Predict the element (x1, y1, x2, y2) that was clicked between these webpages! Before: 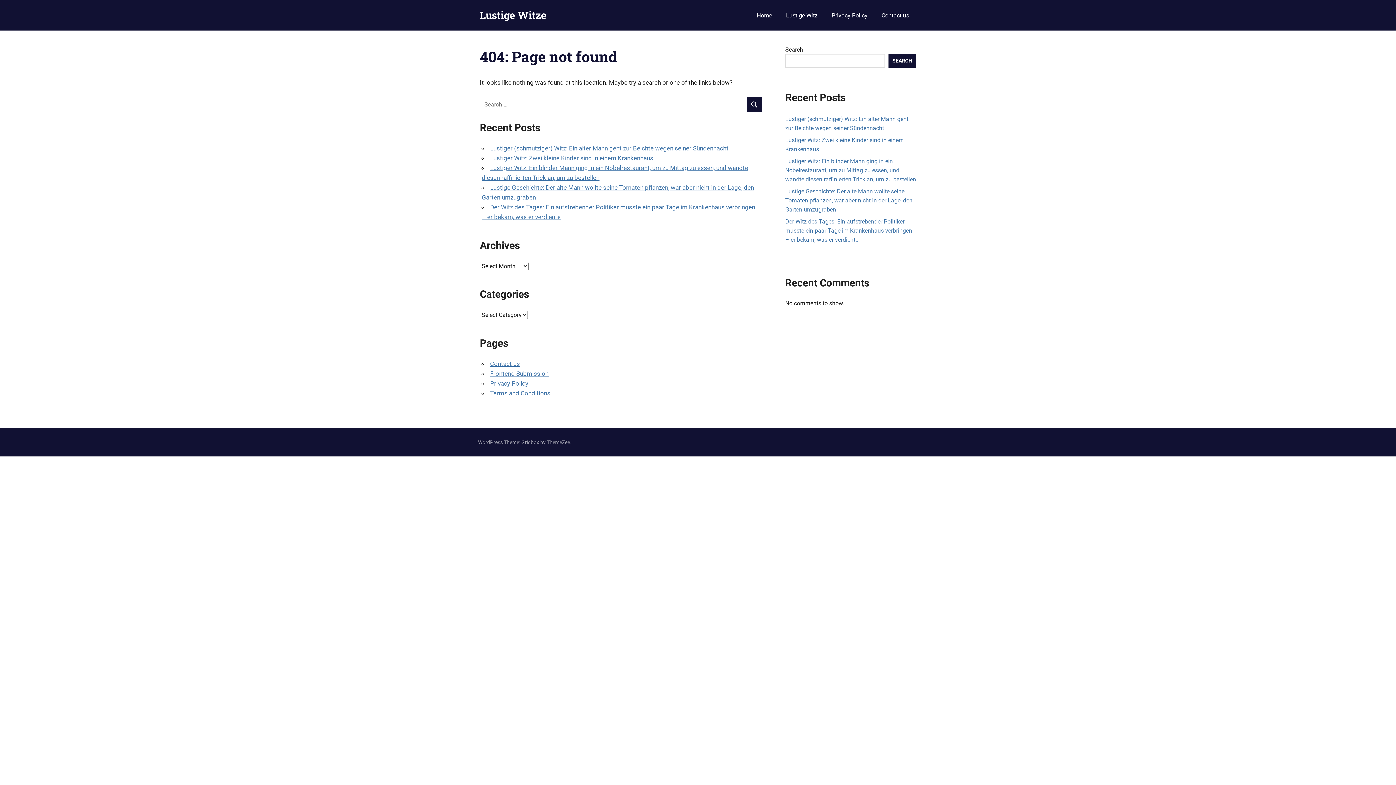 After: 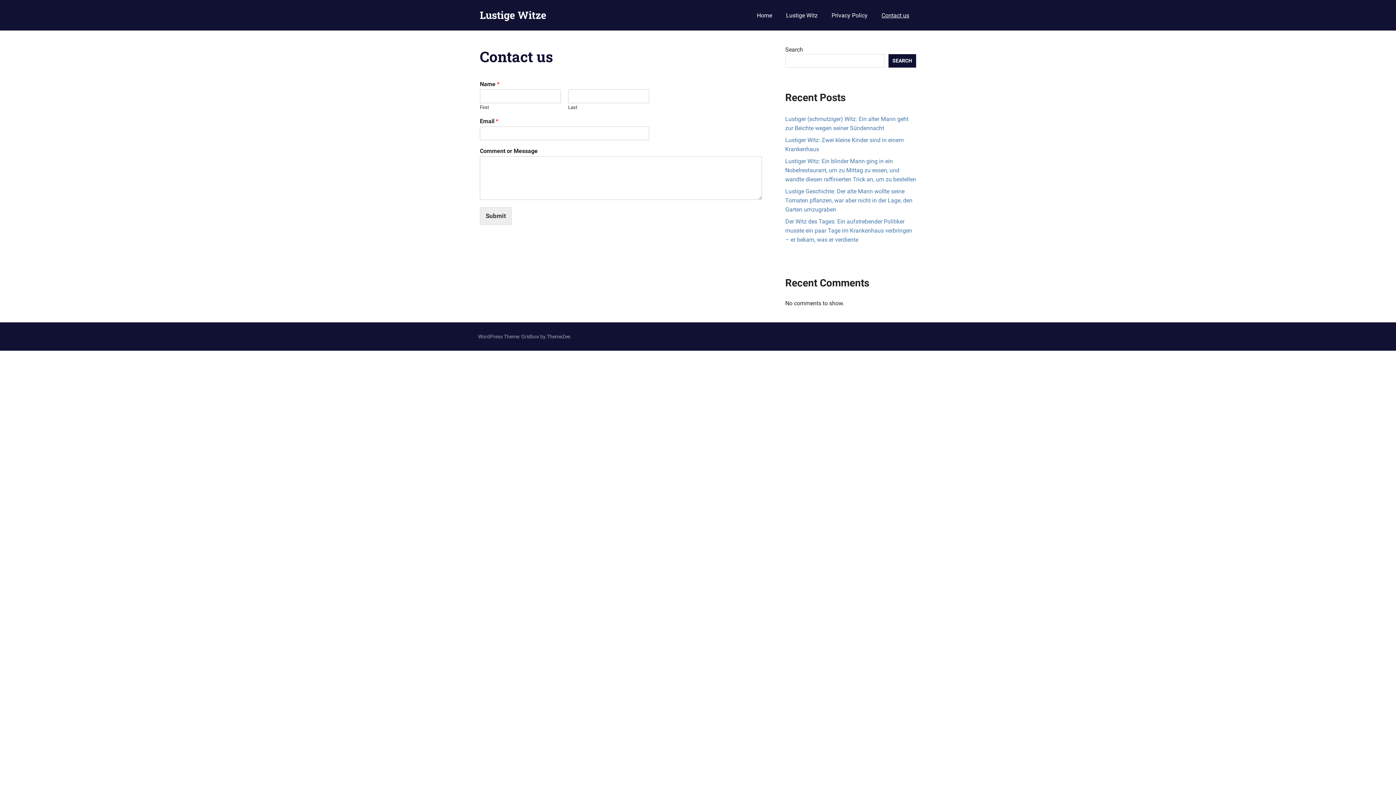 Action: bbox: (490, 360, 520, 367) label: Contact us